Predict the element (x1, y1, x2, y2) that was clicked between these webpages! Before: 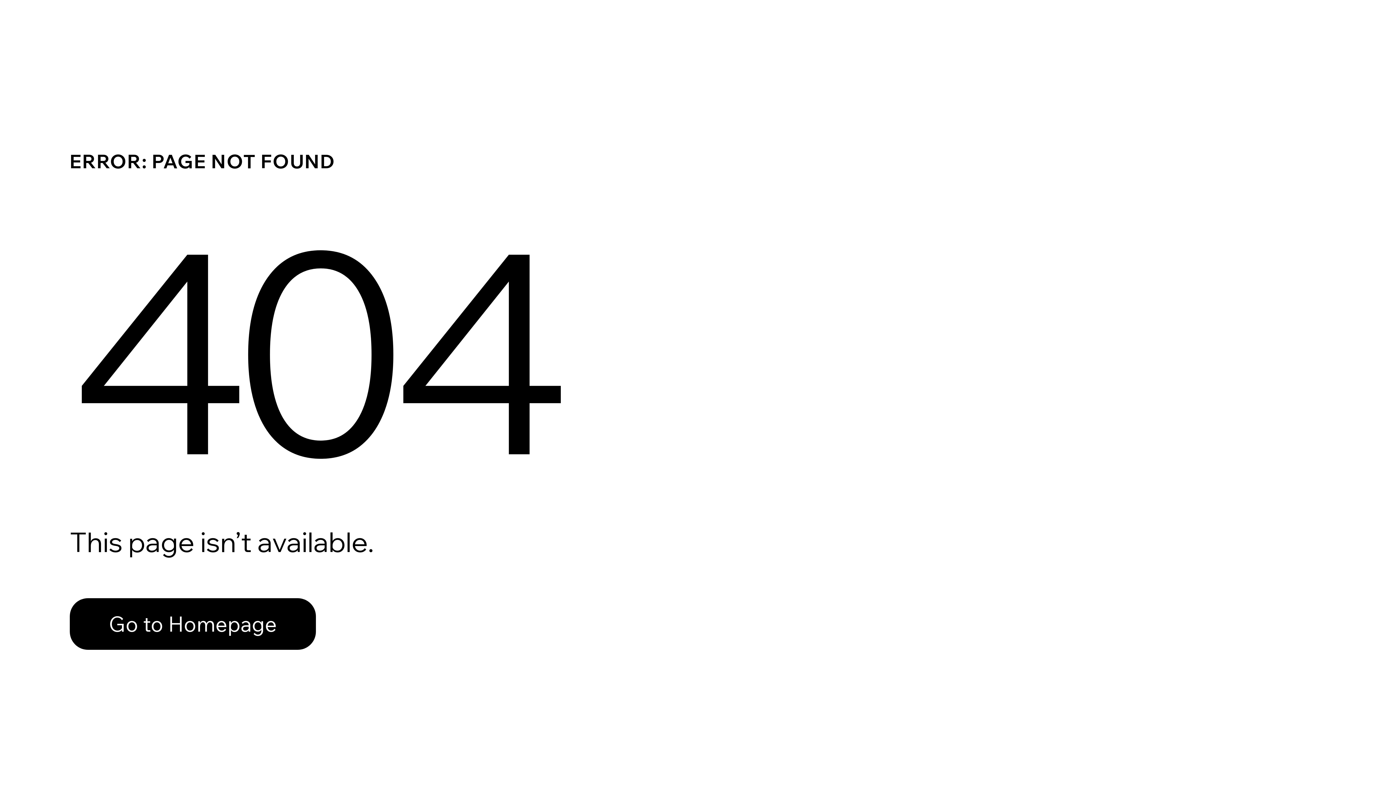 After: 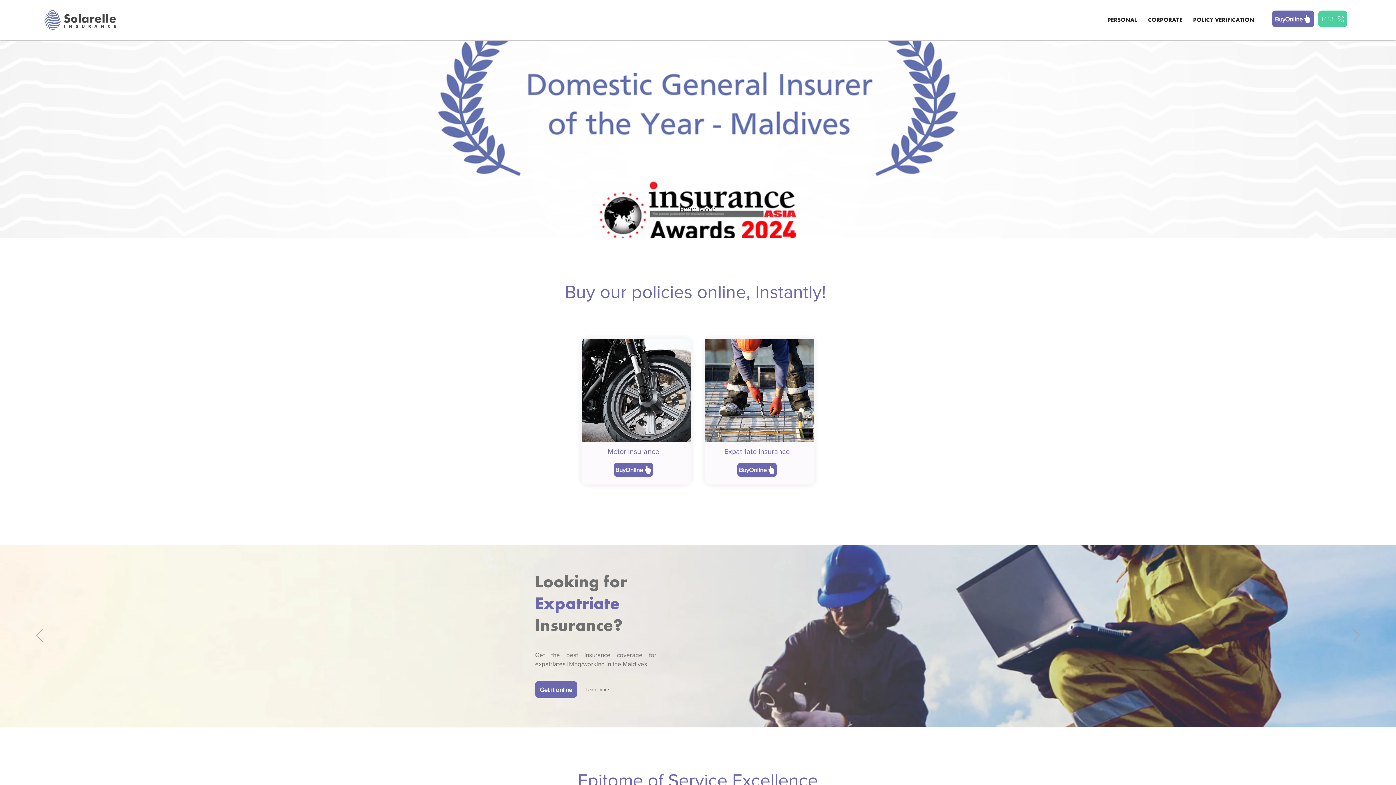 Action: label: Go to Homepage bbox: (69, 598, 316, 650)